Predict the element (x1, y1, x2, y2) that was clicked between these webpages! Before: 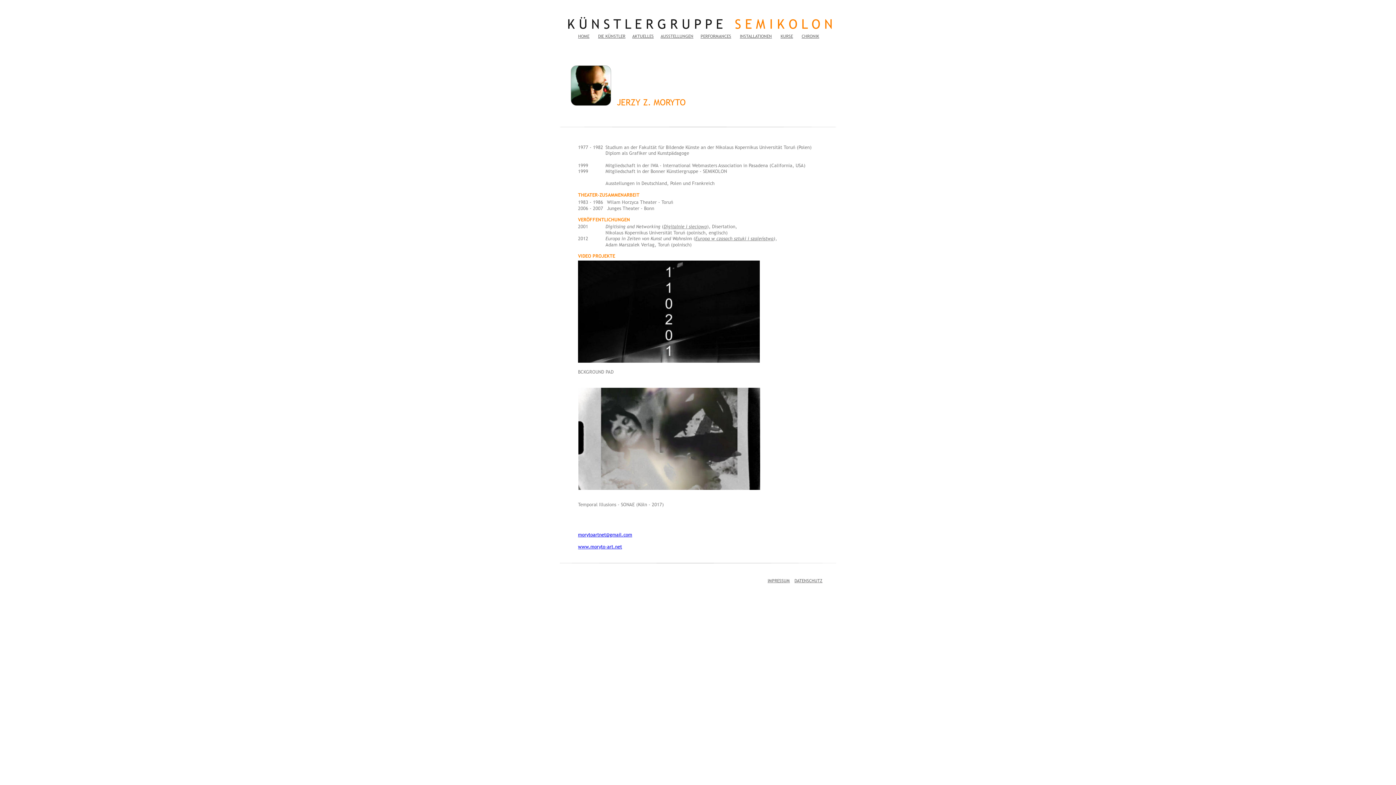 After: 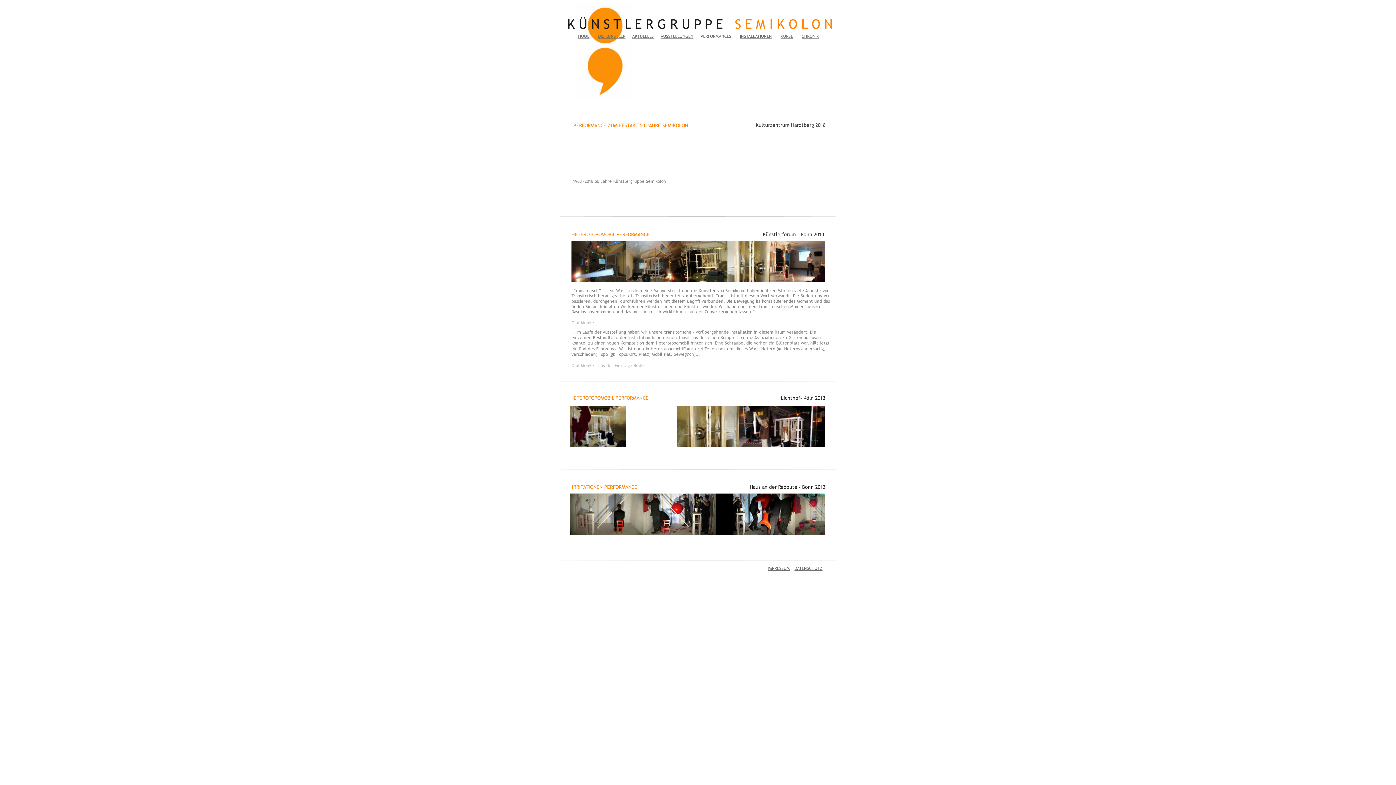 Action: bbox: (700, 32, 731, 39) label: PERFORMANCES